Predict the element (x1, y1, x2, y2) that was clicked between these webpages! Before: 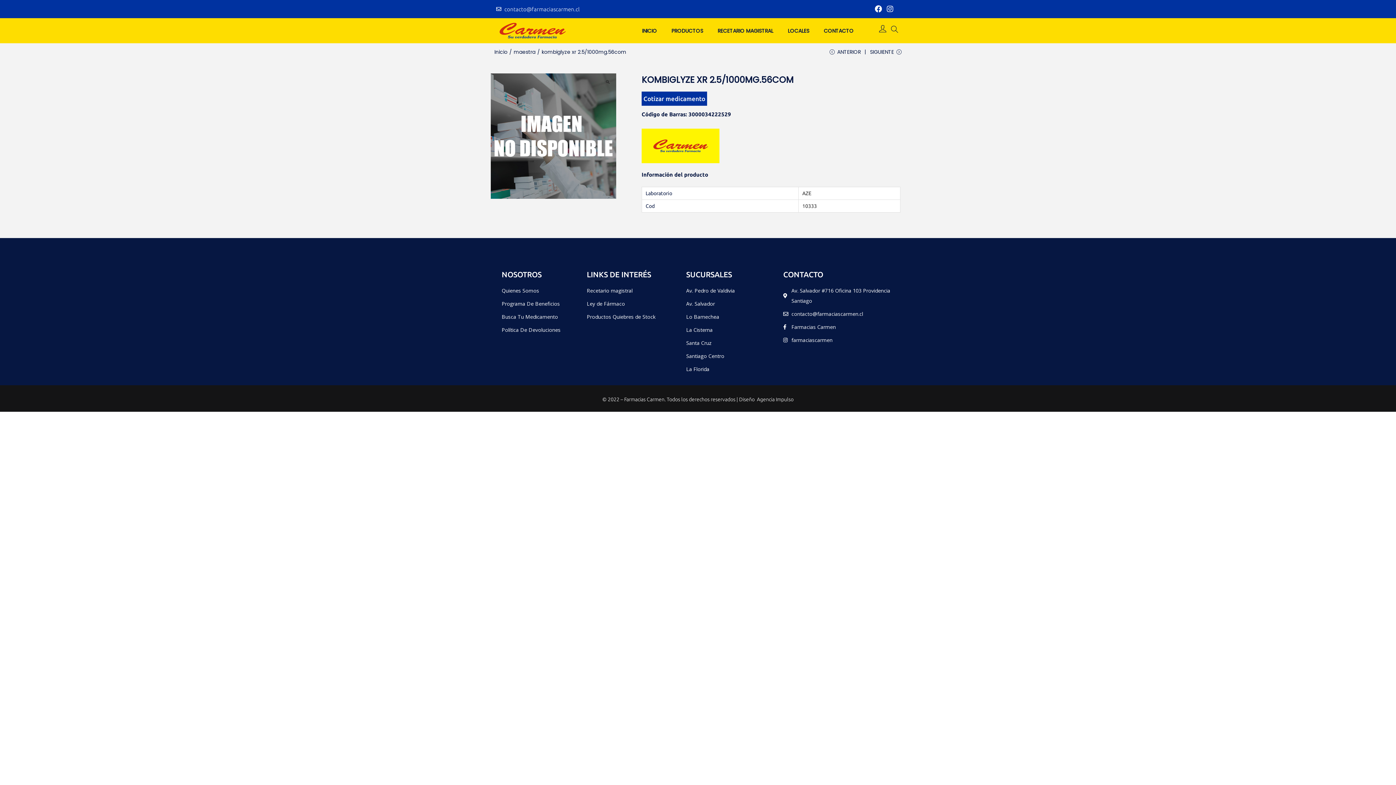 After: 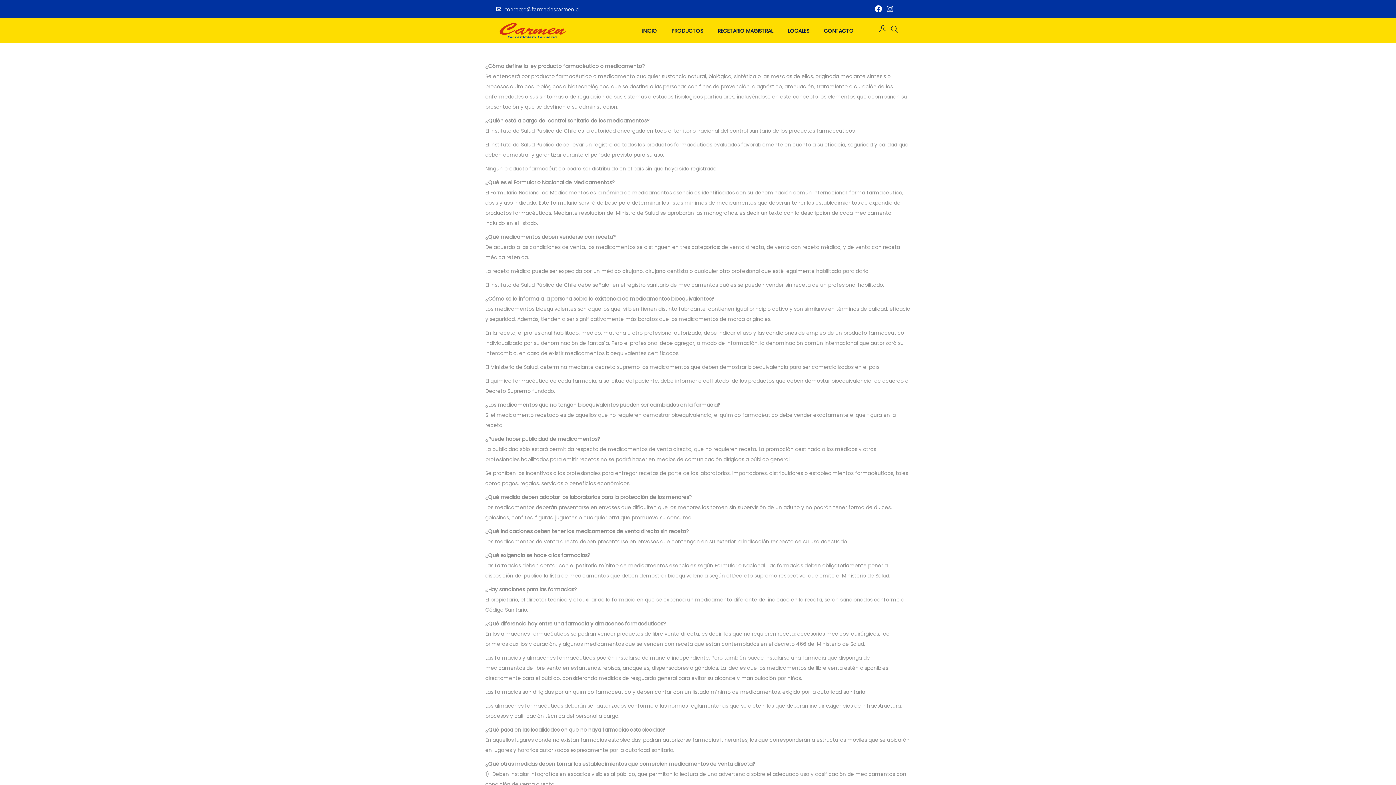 Action: label: Ley de Fármaco bbox: (586, 298, 664, 309)